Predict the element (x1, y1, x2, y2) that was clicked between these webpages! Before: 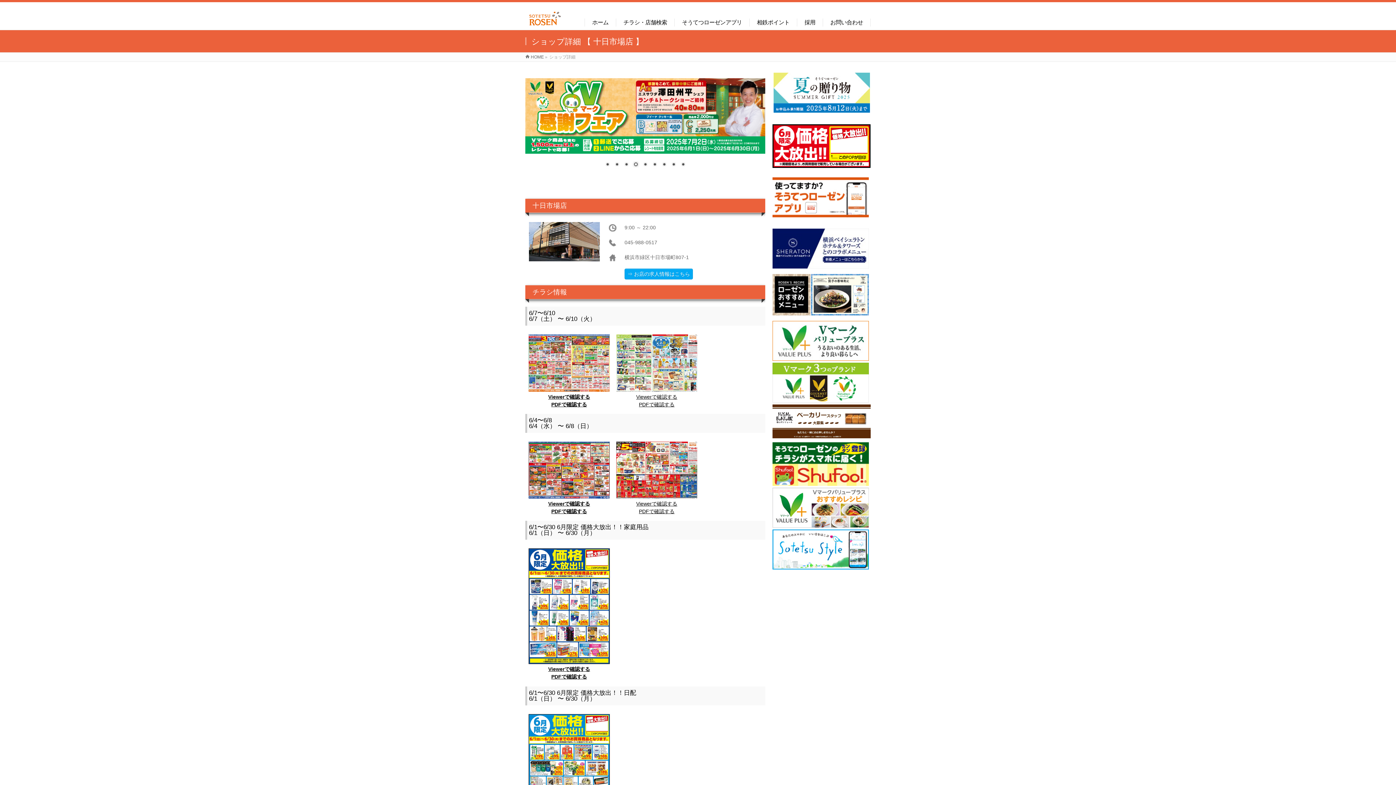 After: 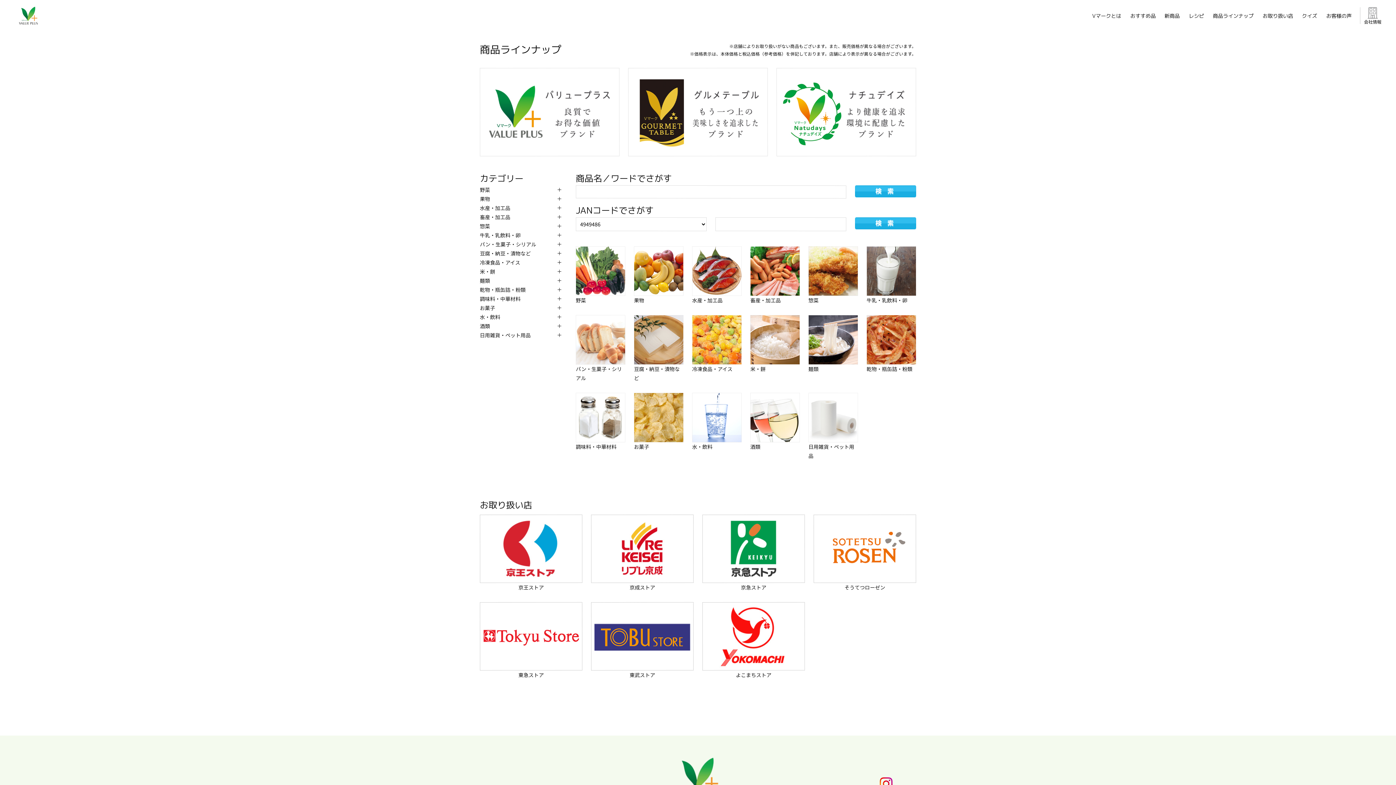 Action: bbox: (772, 395, 869, 401)